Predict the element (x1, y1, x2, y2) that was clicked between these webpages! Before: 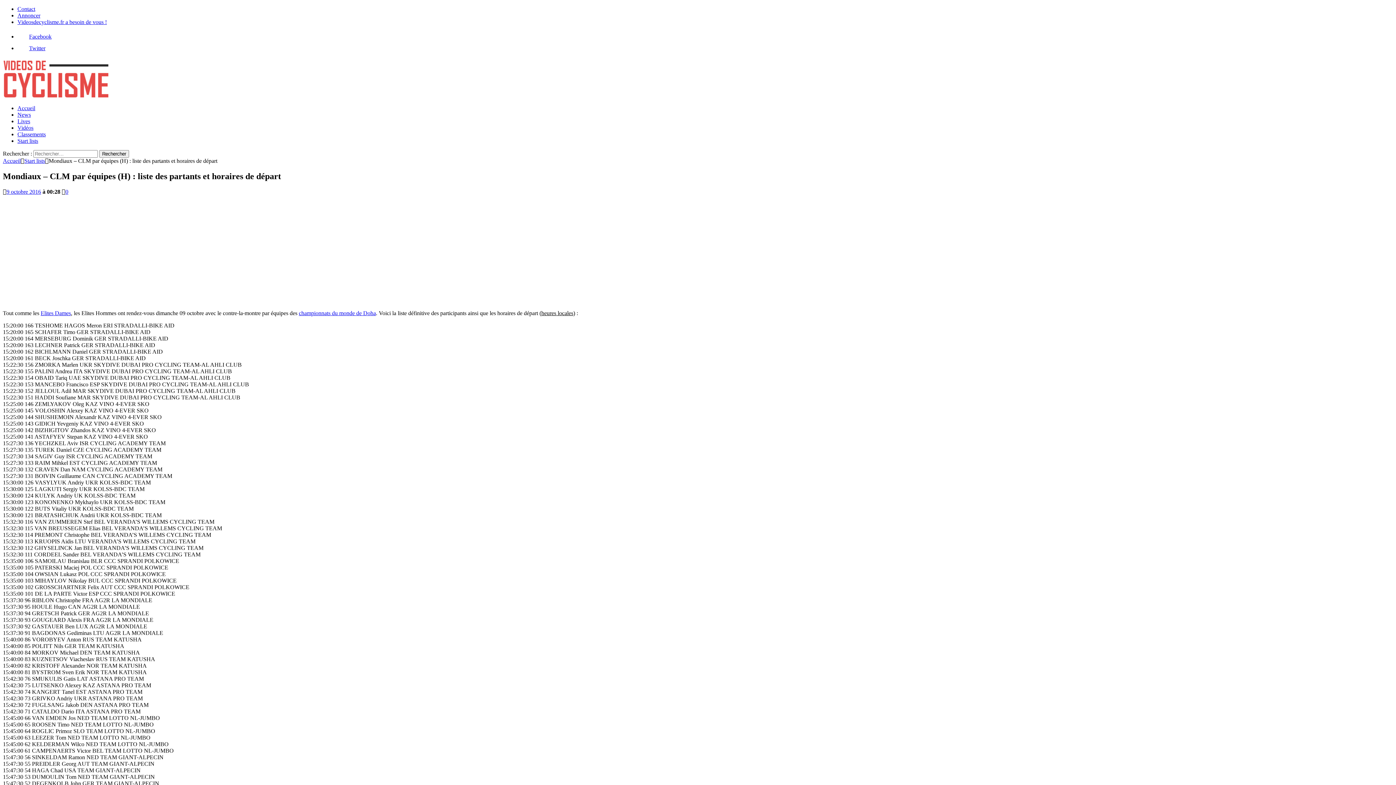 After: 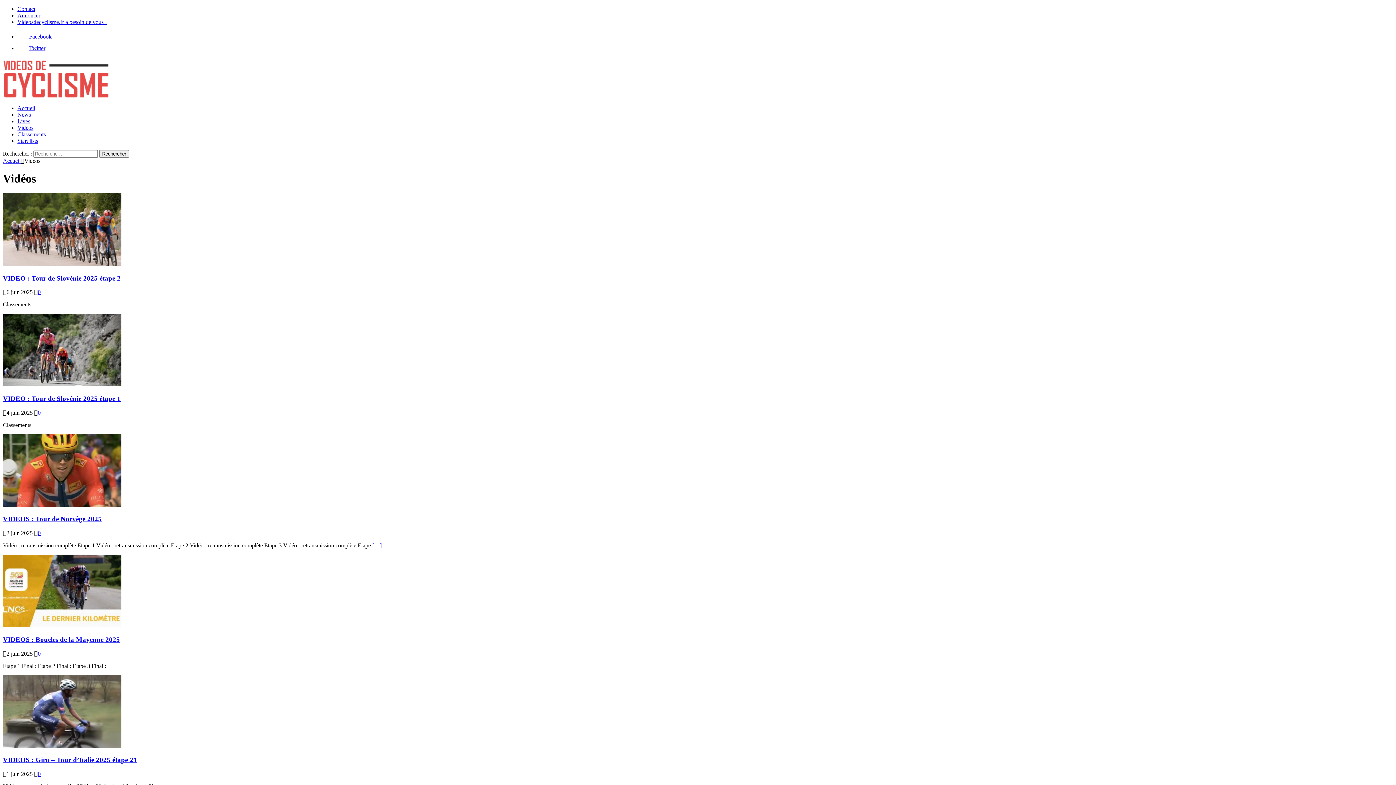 Action: bbox: (17, 124, 33, 130) label: Vidéos